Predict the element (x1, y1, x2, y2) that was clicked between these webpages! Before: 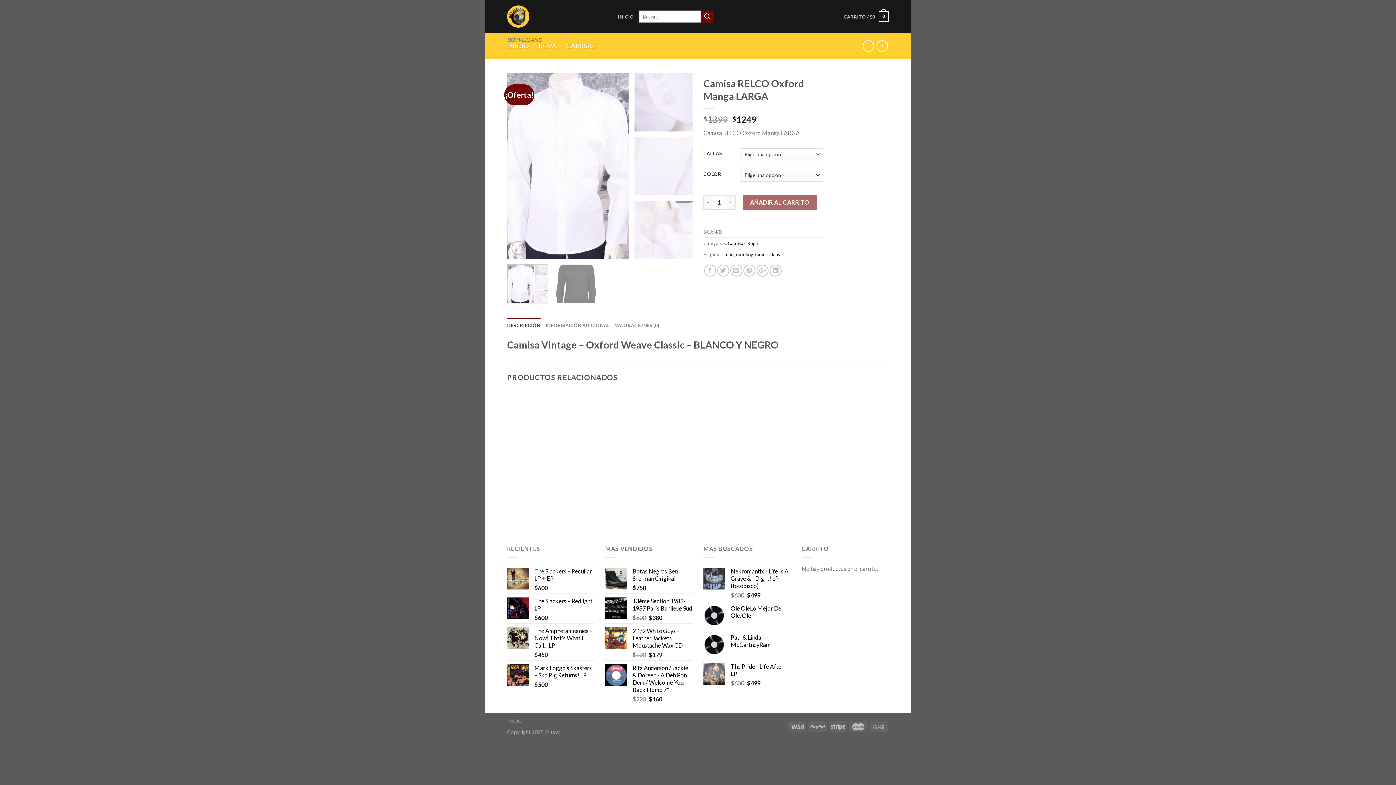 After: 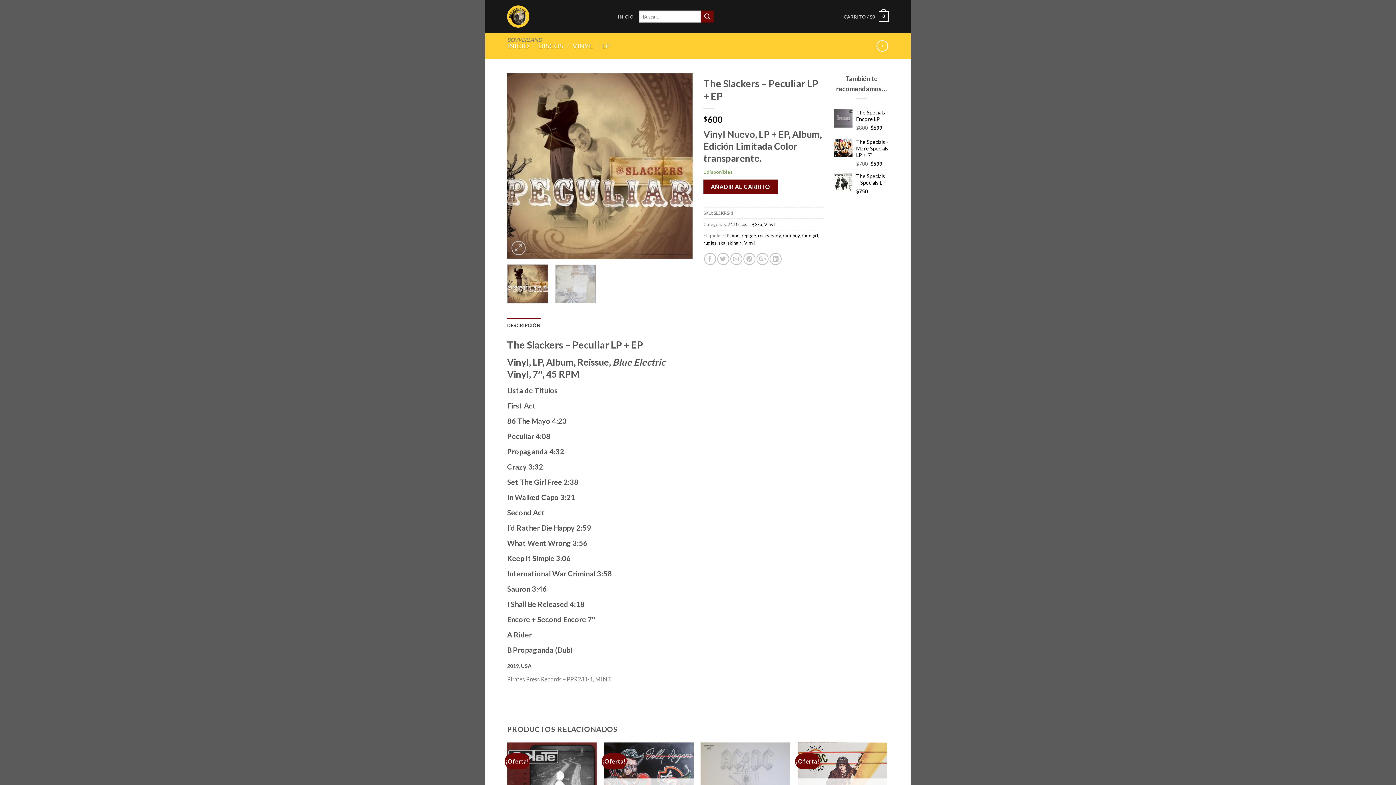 Action: label: The Slackers ‎– Peculiar LP + EP bbox: (534, 567, 594, 582)